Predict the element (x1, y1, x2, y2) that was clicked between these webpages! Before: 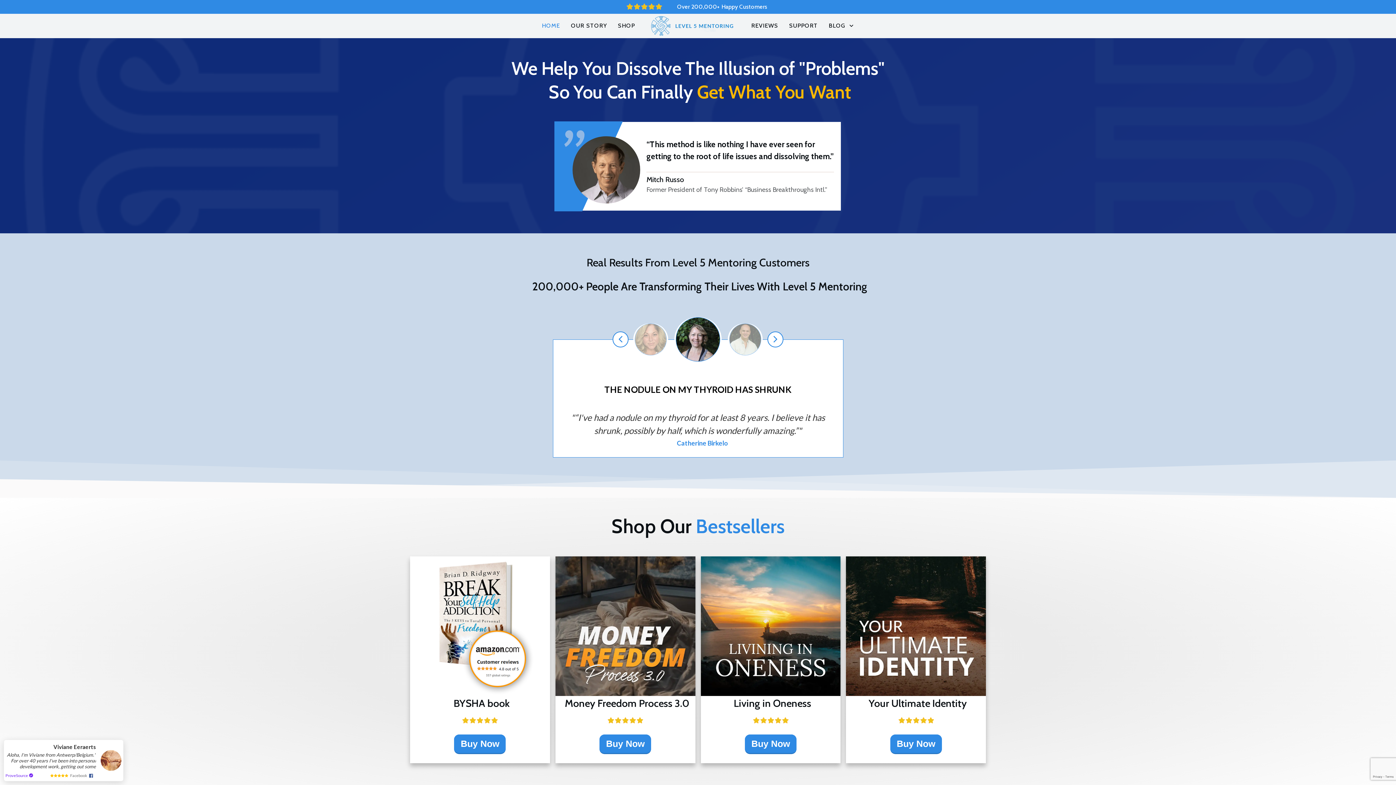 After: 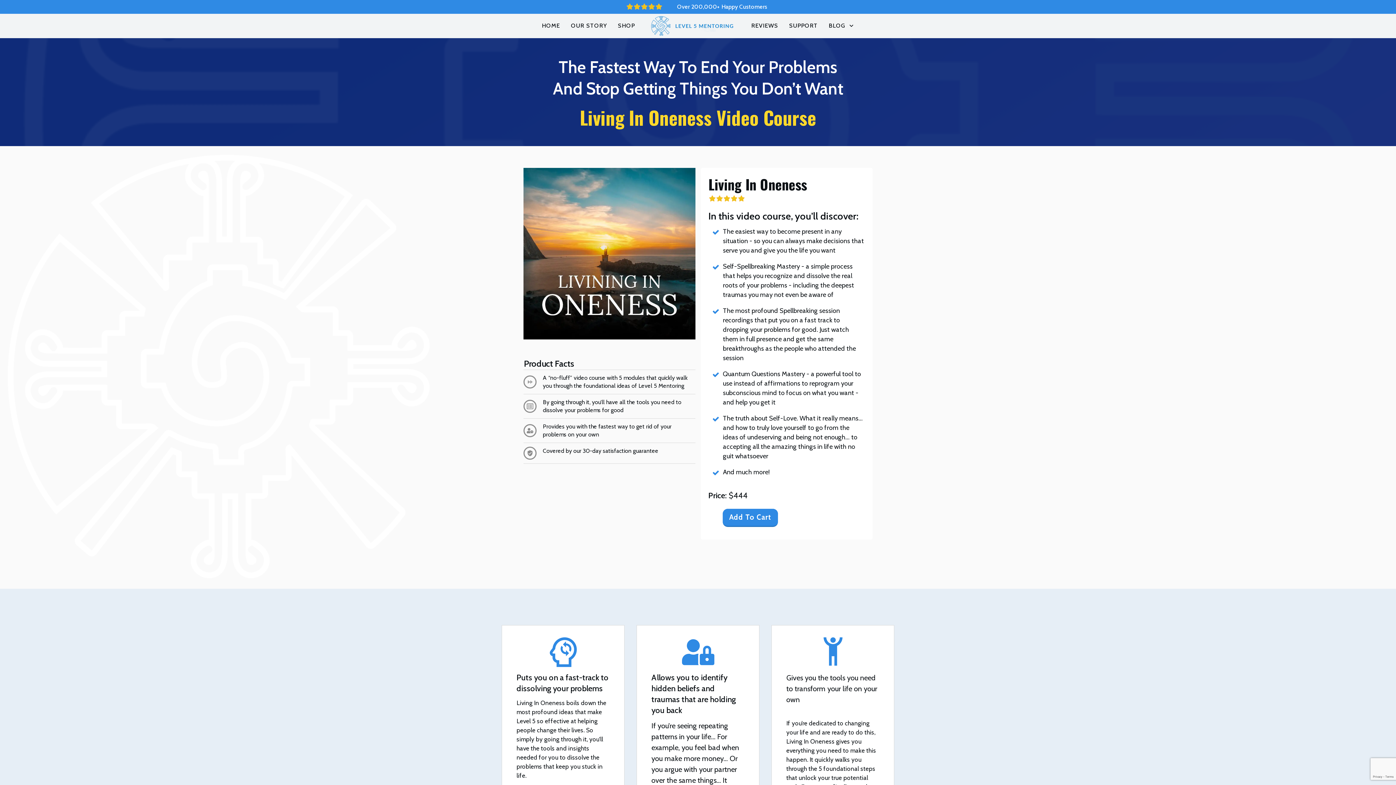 Action: label: Buy Now bbox: (745, 735, 796, 754)